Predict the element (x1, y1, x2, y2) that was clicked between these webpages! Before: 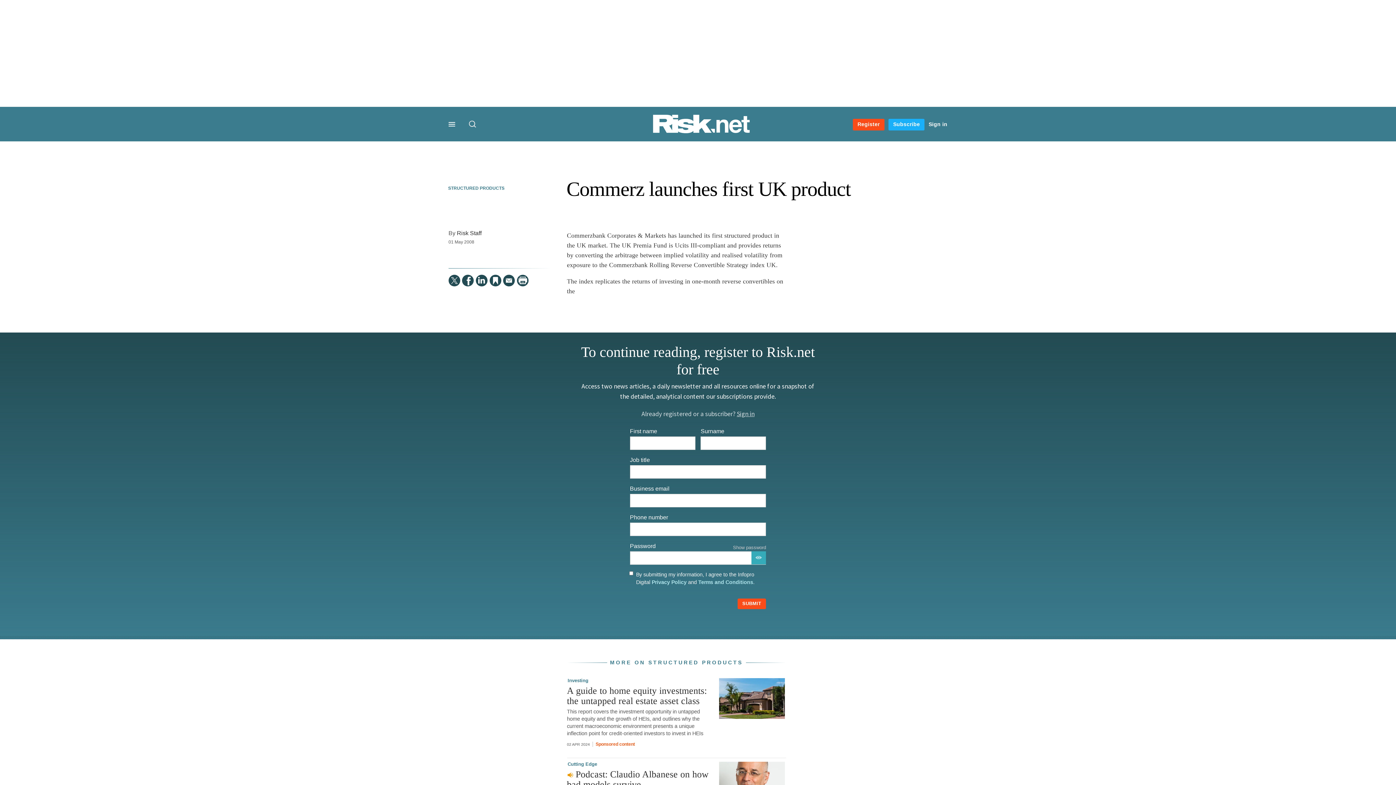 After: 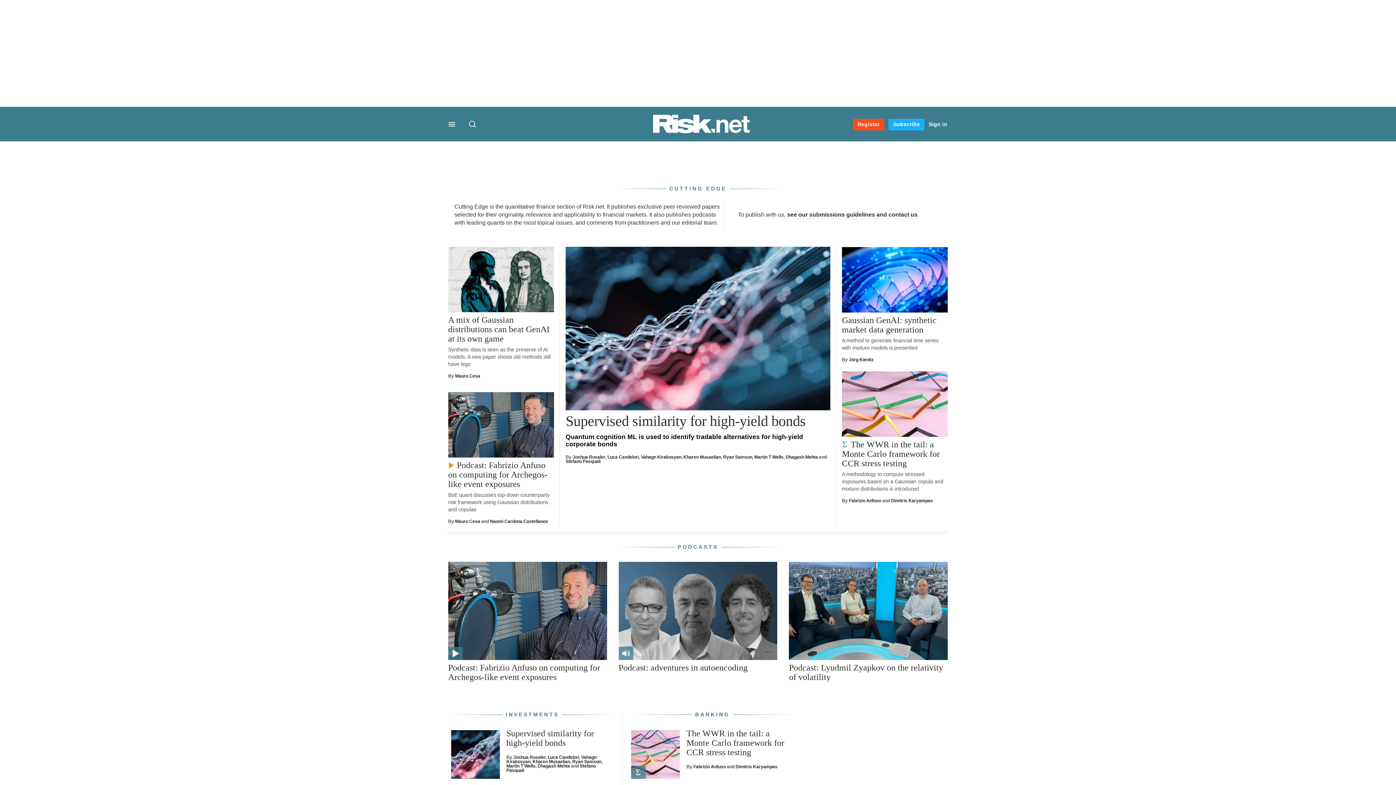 Action: bbox: (567, 761, 713, 768) label: Cutting Edge